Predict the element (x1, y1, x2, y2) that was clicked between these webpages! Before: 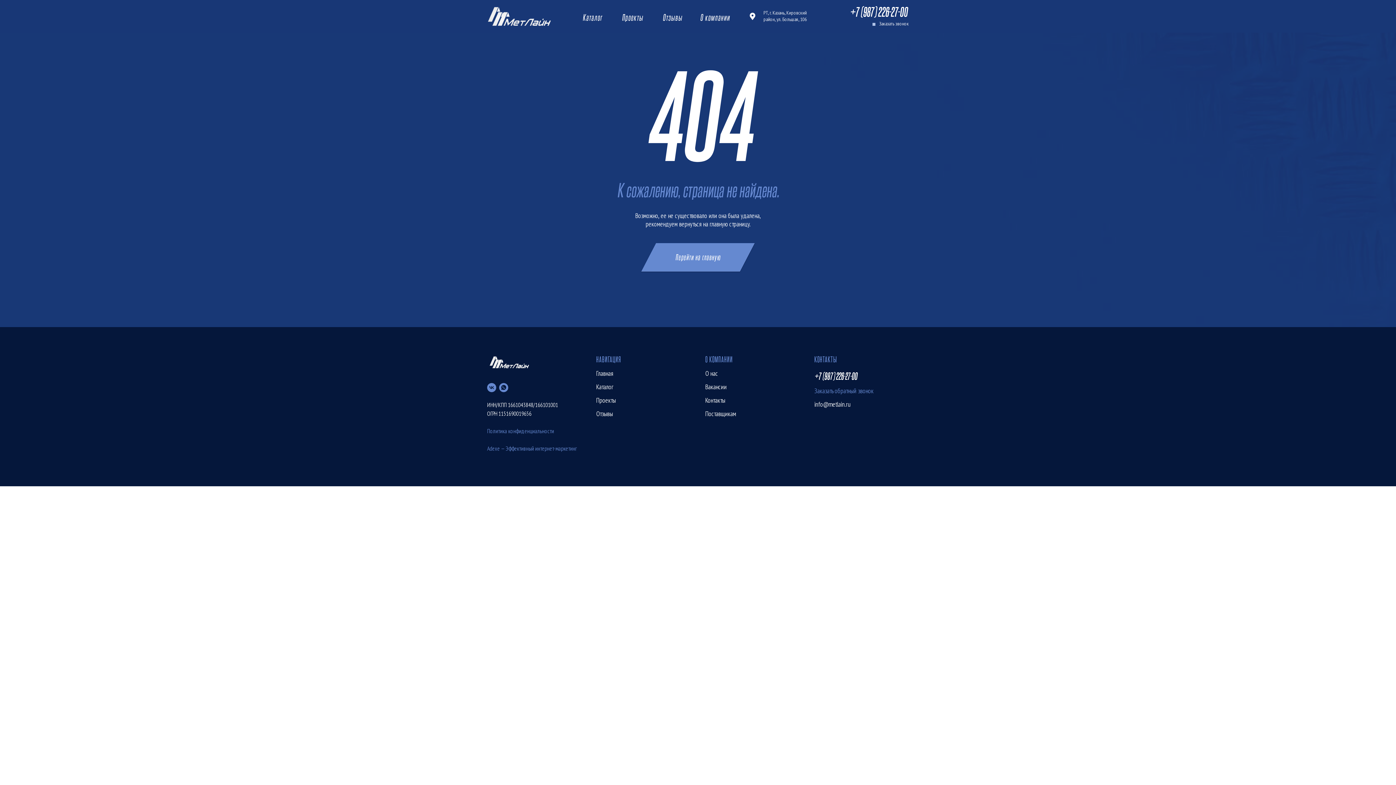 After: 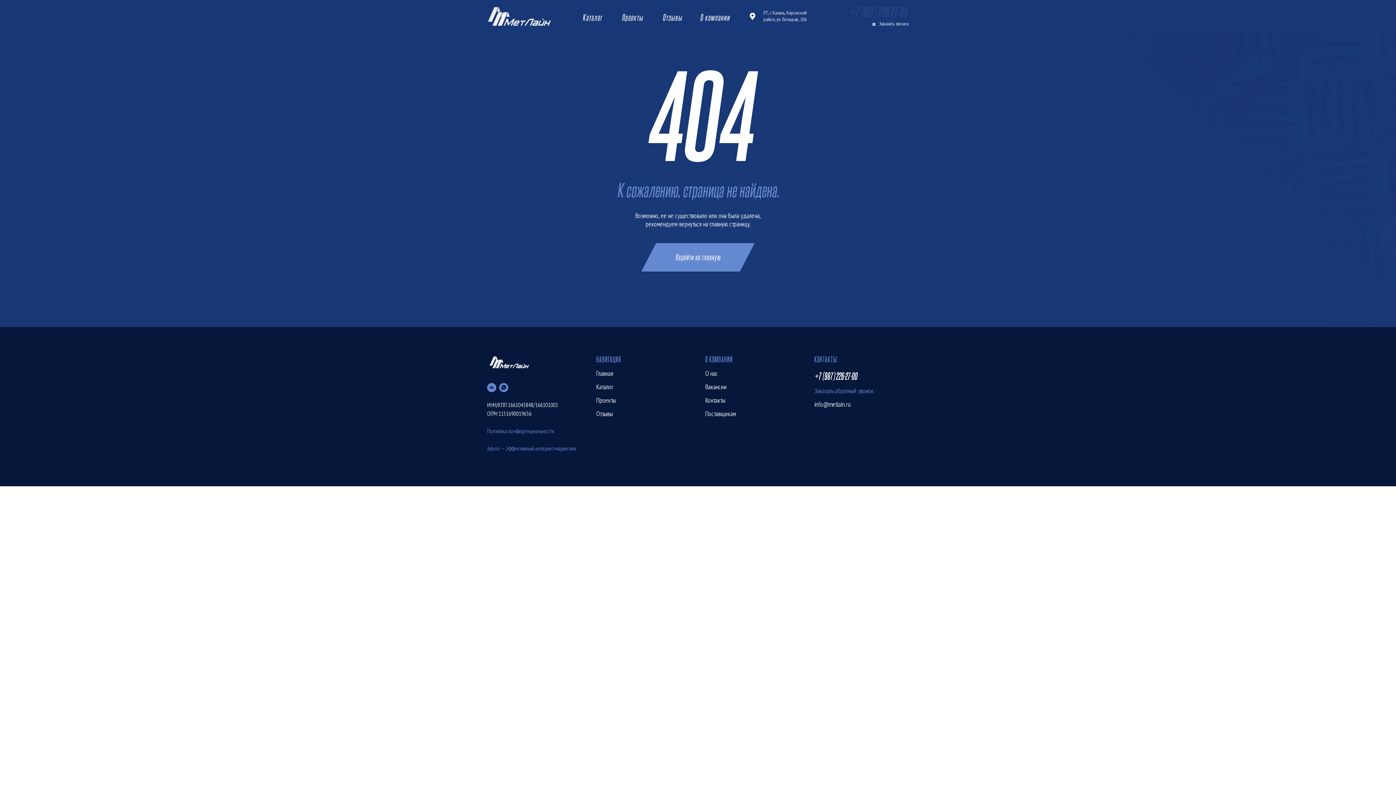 Action: bbox: (842, 1, 915, 21) label: +7 (987) 226-27-00